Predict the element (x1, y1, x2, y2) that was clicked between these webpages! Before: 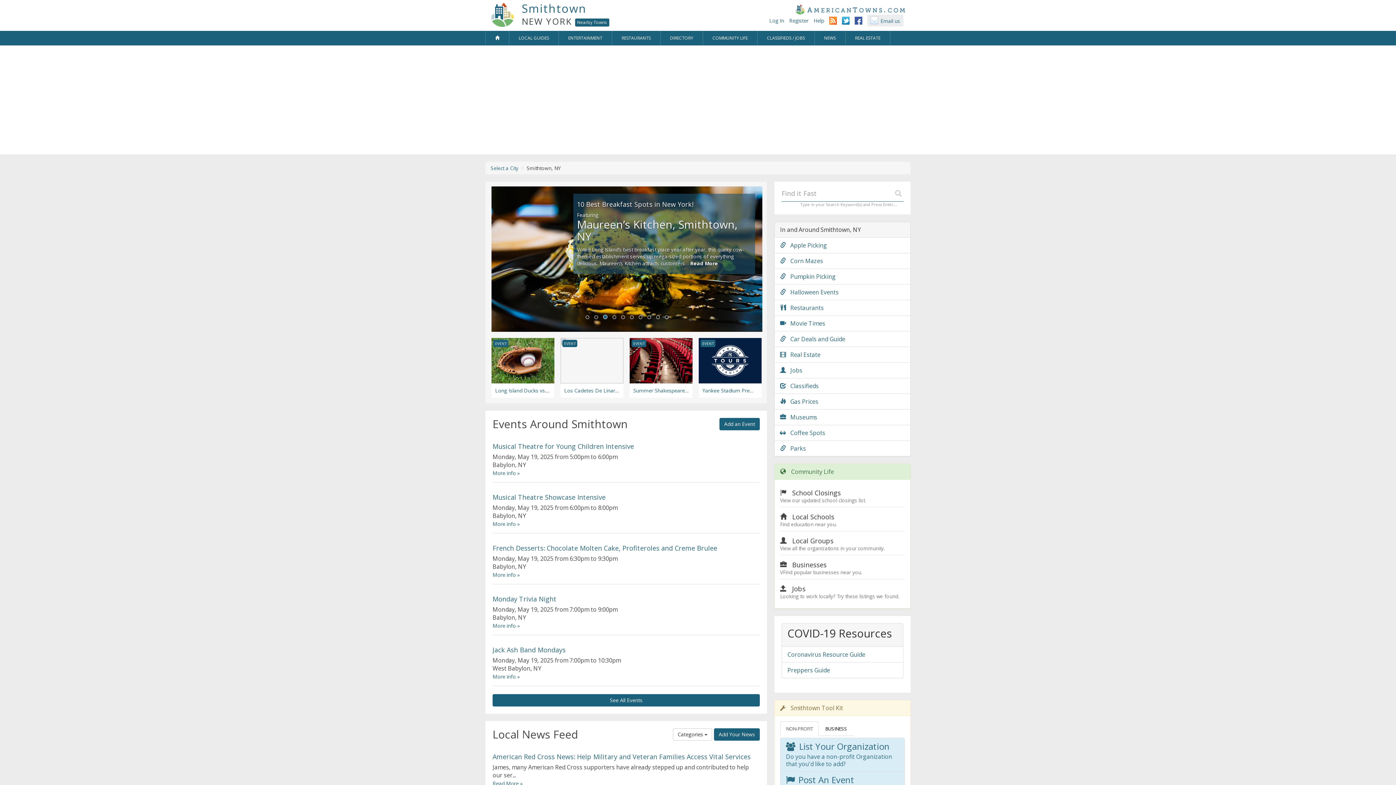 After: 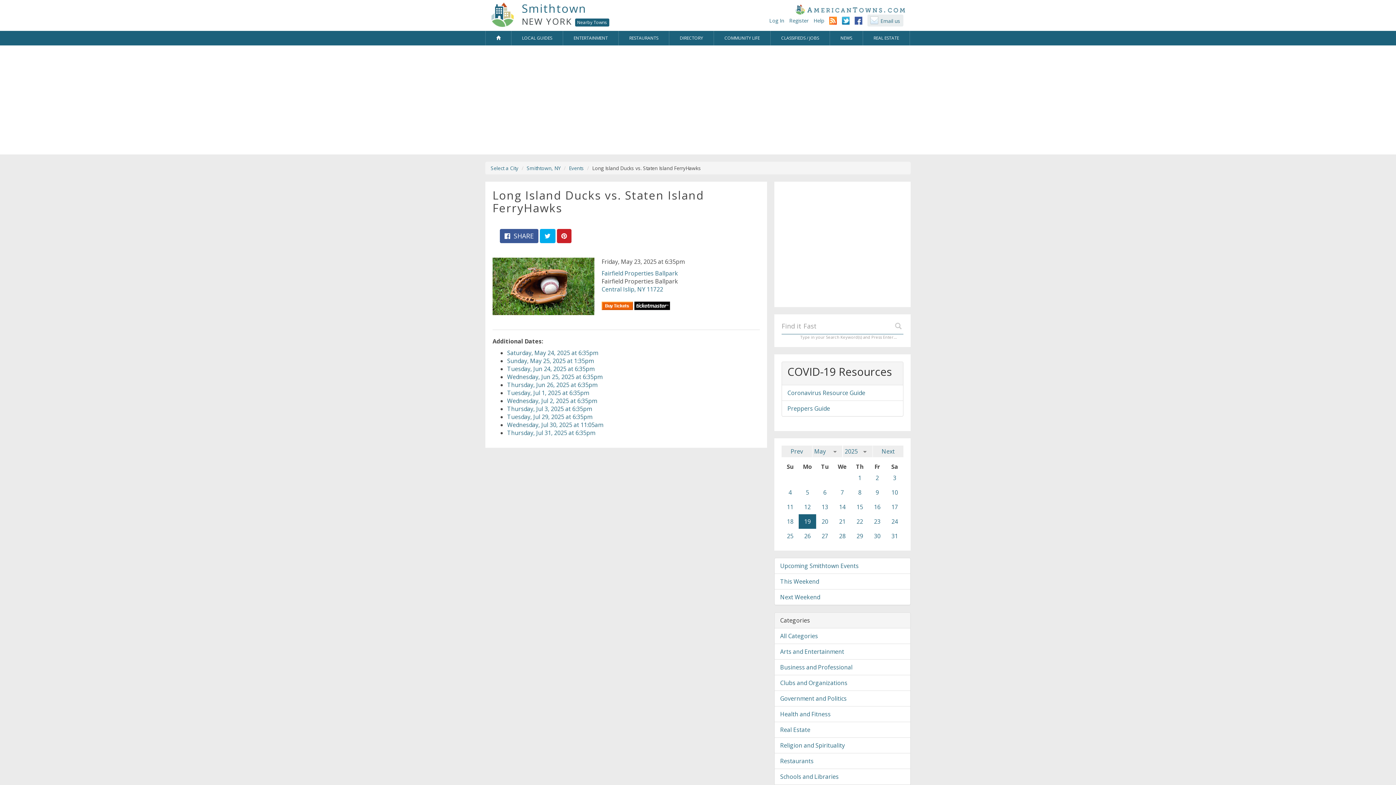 Action: label: Long Island Ducks vs. Staten Island FerryHawks bbox: (495, 387, 607, 394)